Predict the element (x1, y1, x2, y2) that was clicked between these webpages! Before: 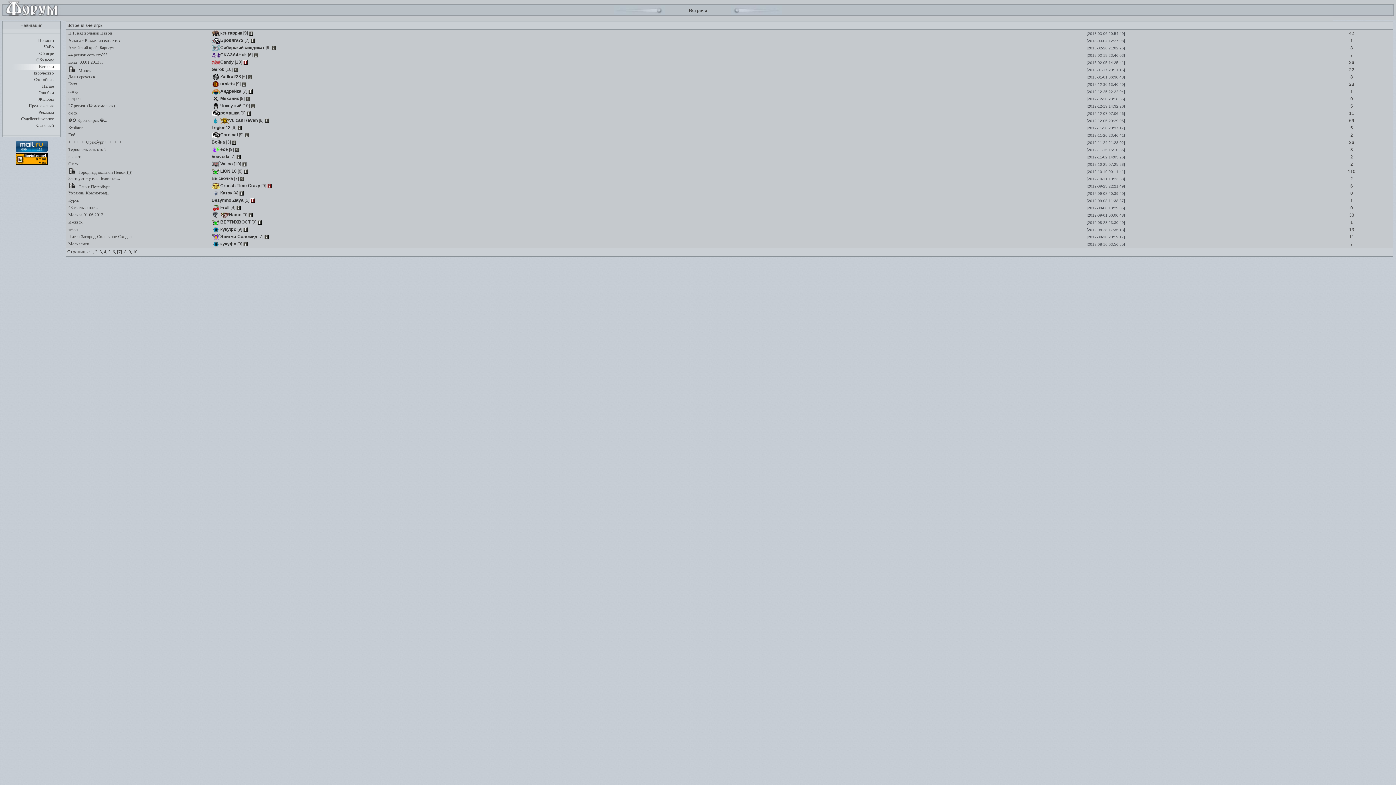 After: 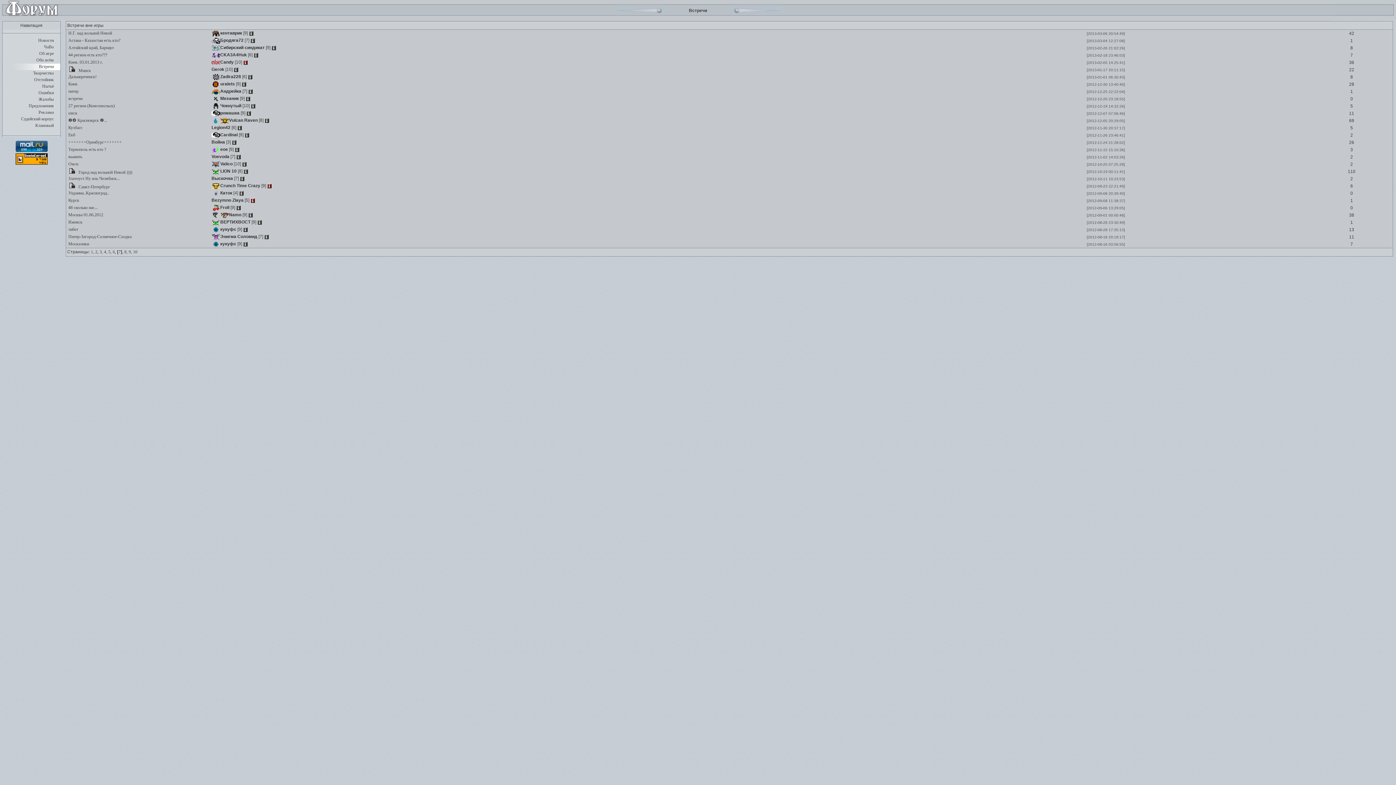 Action: bbox: (243, 226, 247, 232)